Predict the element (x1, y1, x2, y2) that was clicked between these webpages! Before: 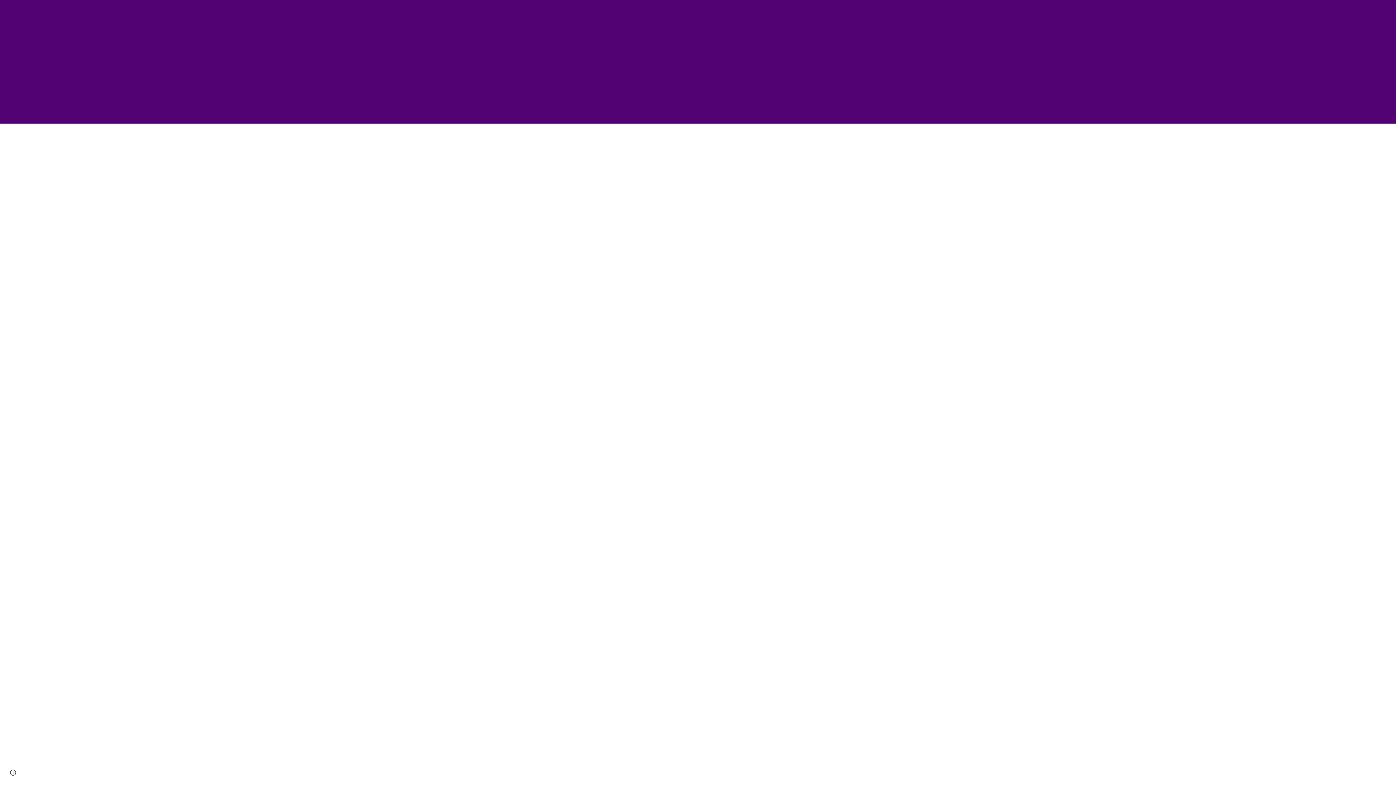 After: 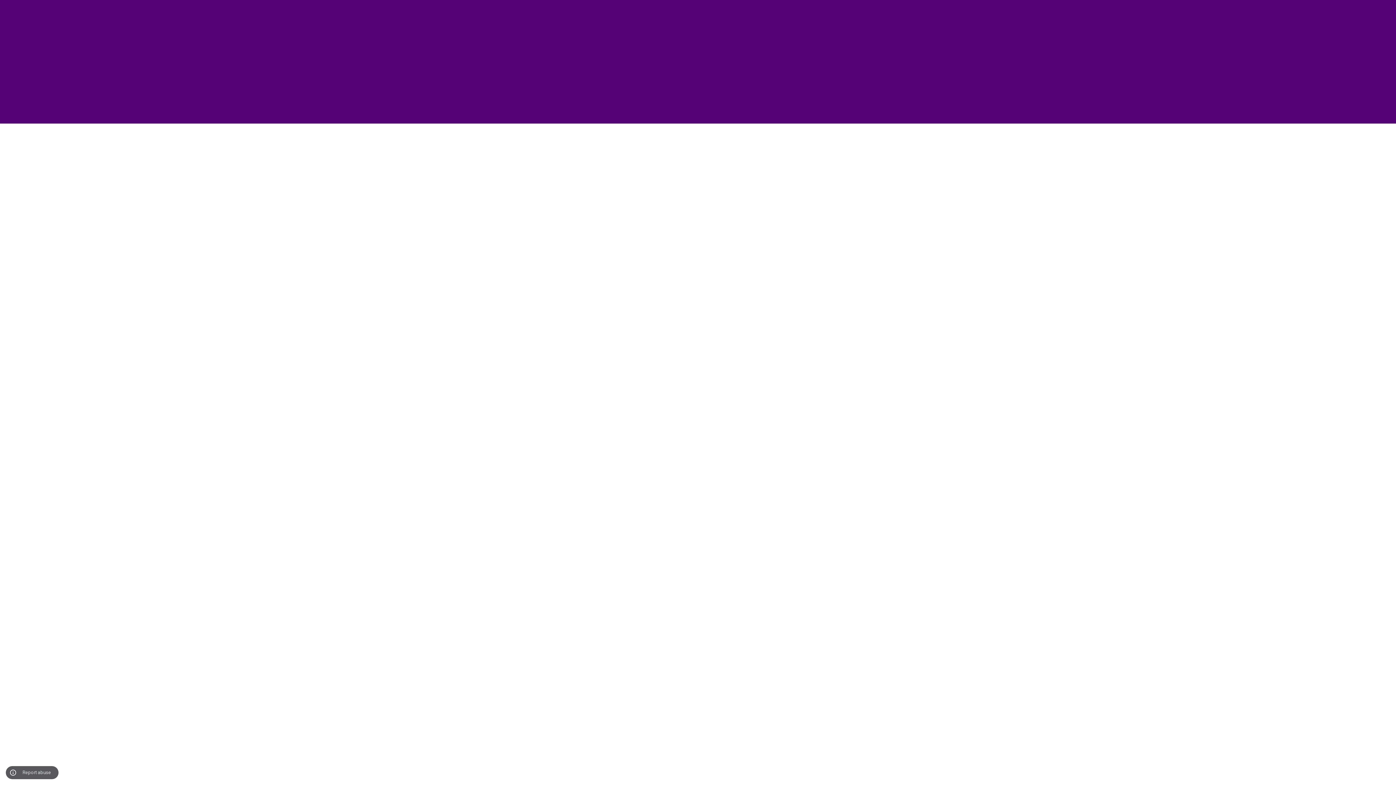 Action: bbox: (8, 768, 18, 778) label: Site actions